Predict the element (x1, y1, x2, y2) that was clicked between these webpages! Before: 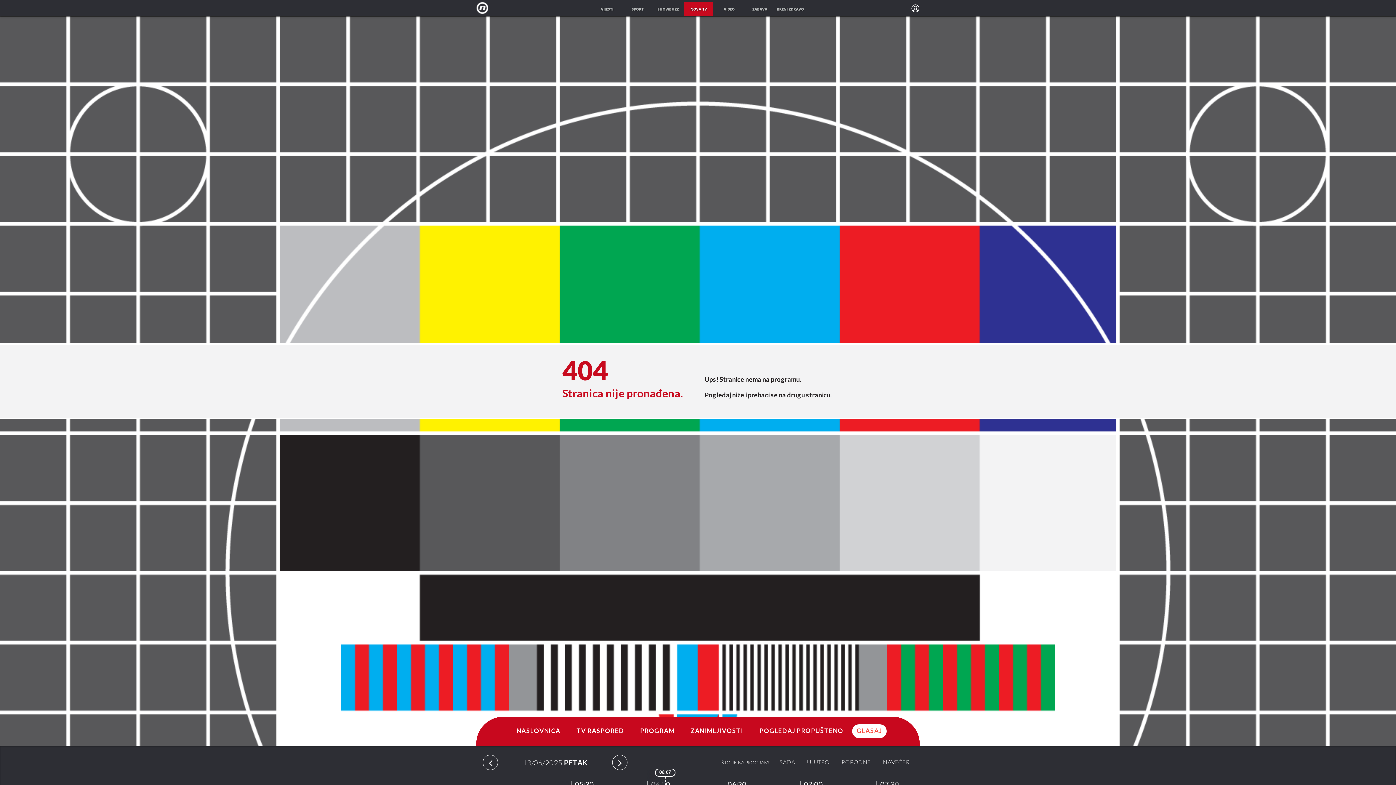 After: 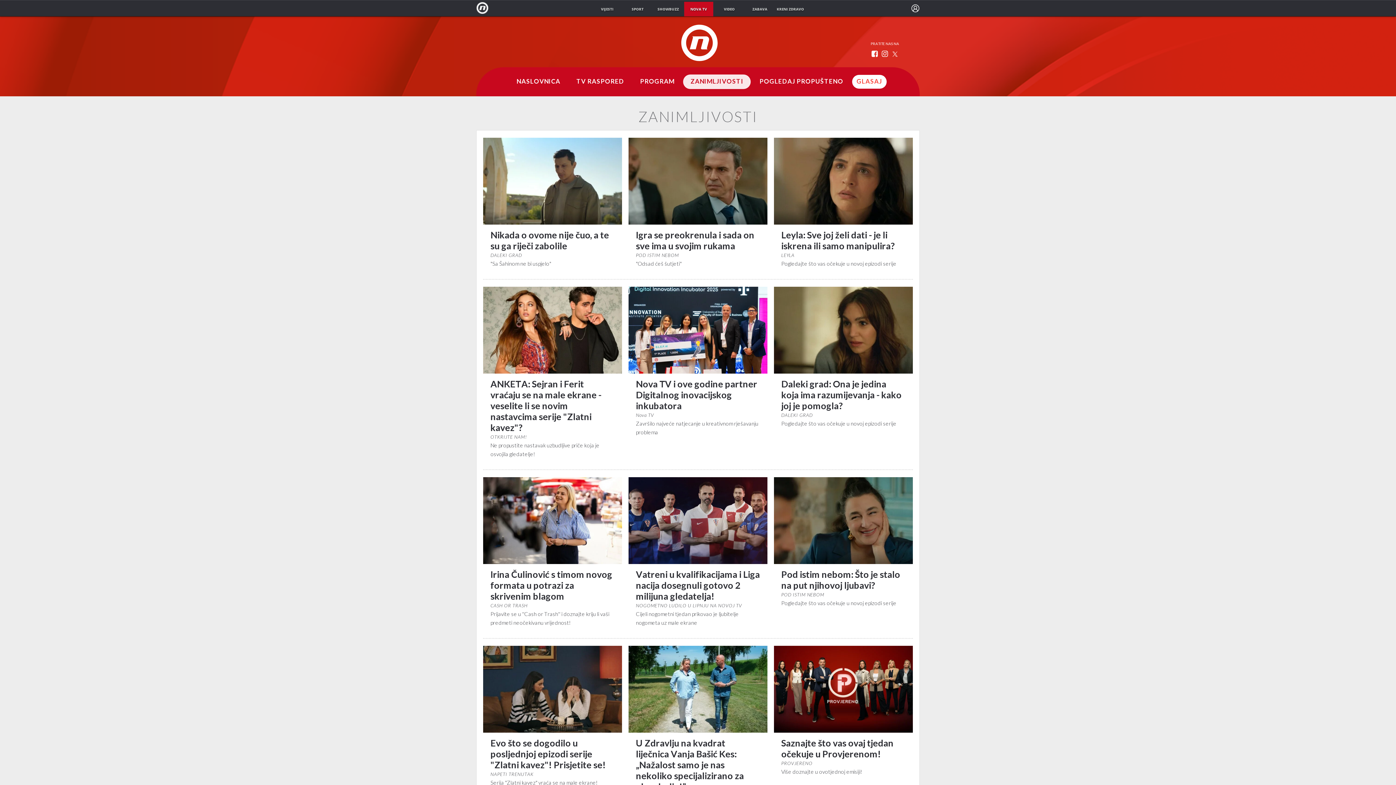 Action: label: ZANIMLJIVOSTI bbox: (683, 724, 751, 738)